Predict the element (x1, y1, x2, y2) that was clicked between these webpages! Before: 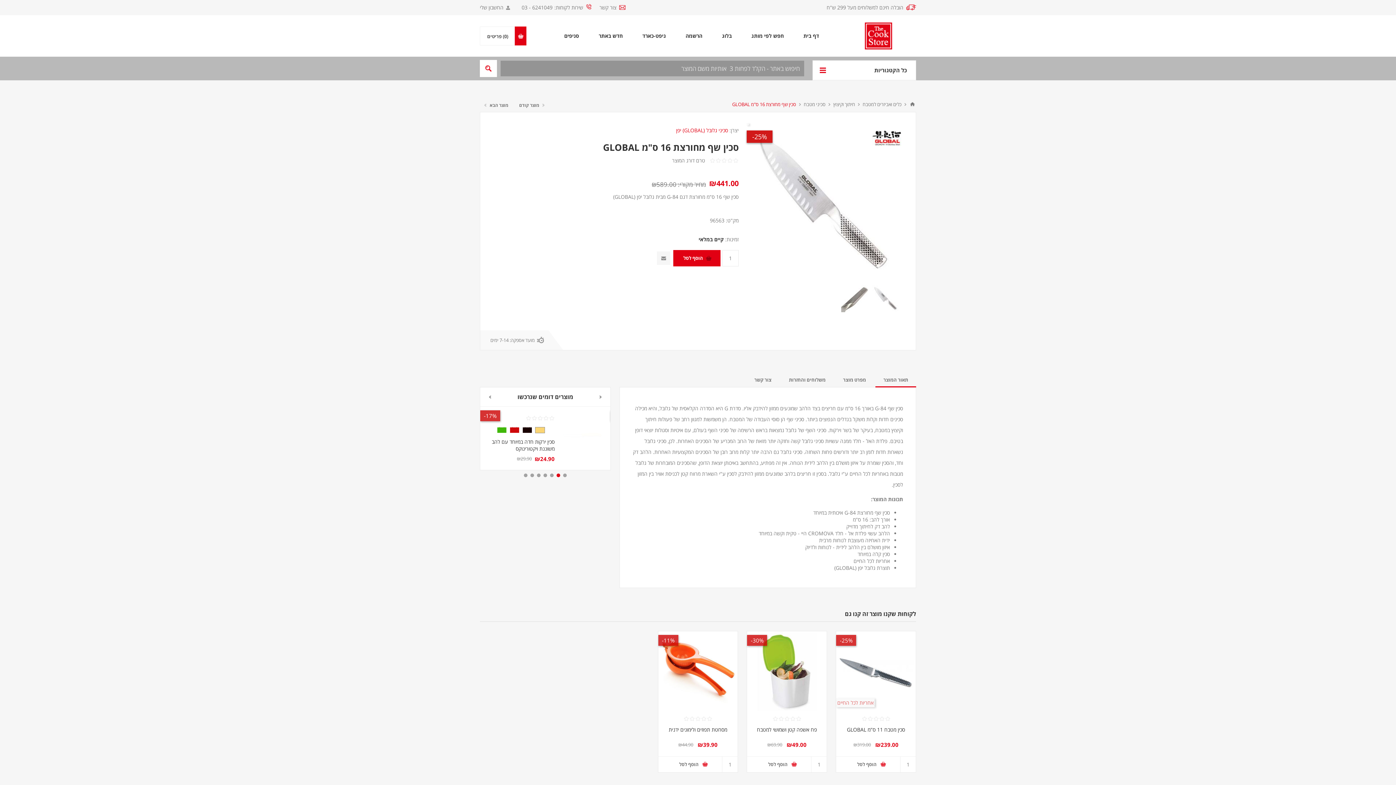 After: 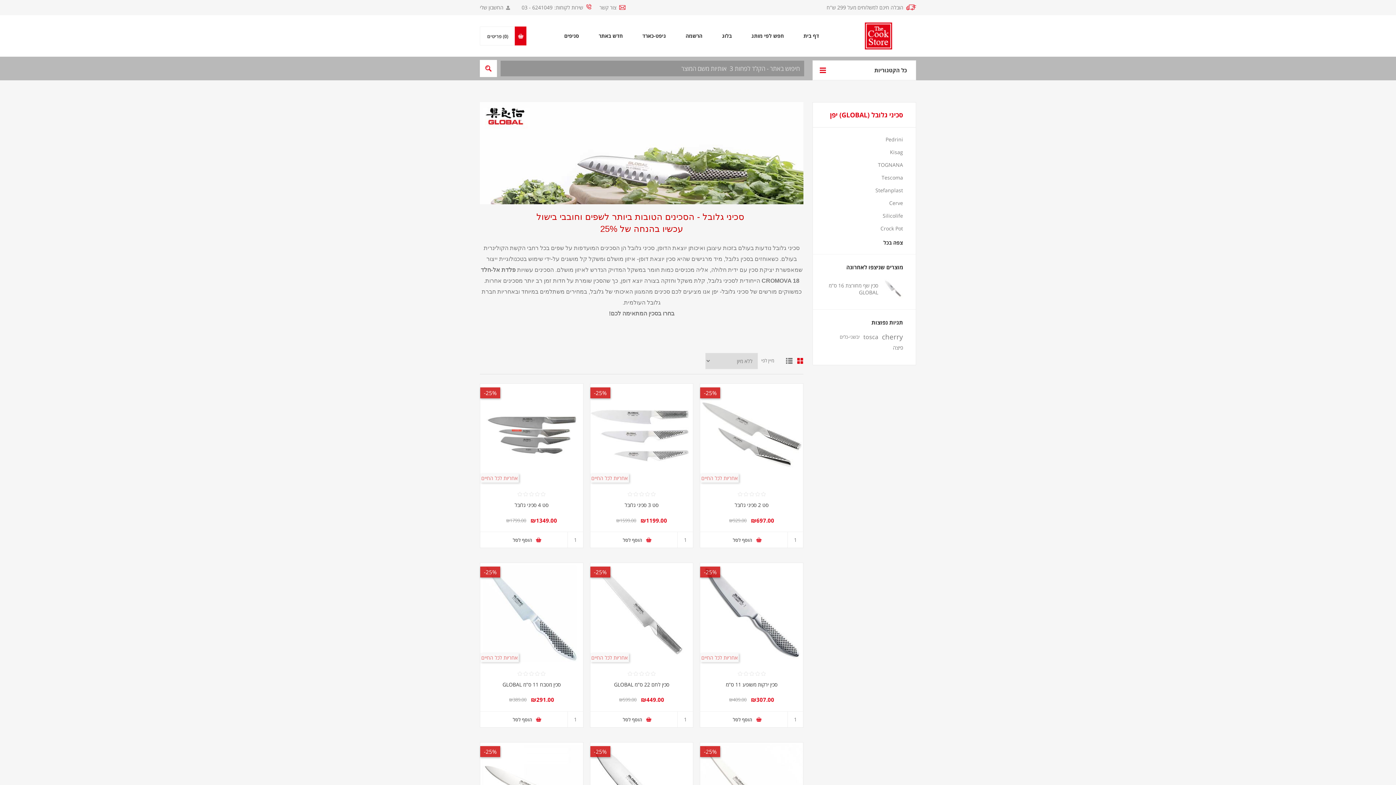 Action: bbox: (676, 126, 728, 133) label: סכיני גלובל (GLOBAL) יפן